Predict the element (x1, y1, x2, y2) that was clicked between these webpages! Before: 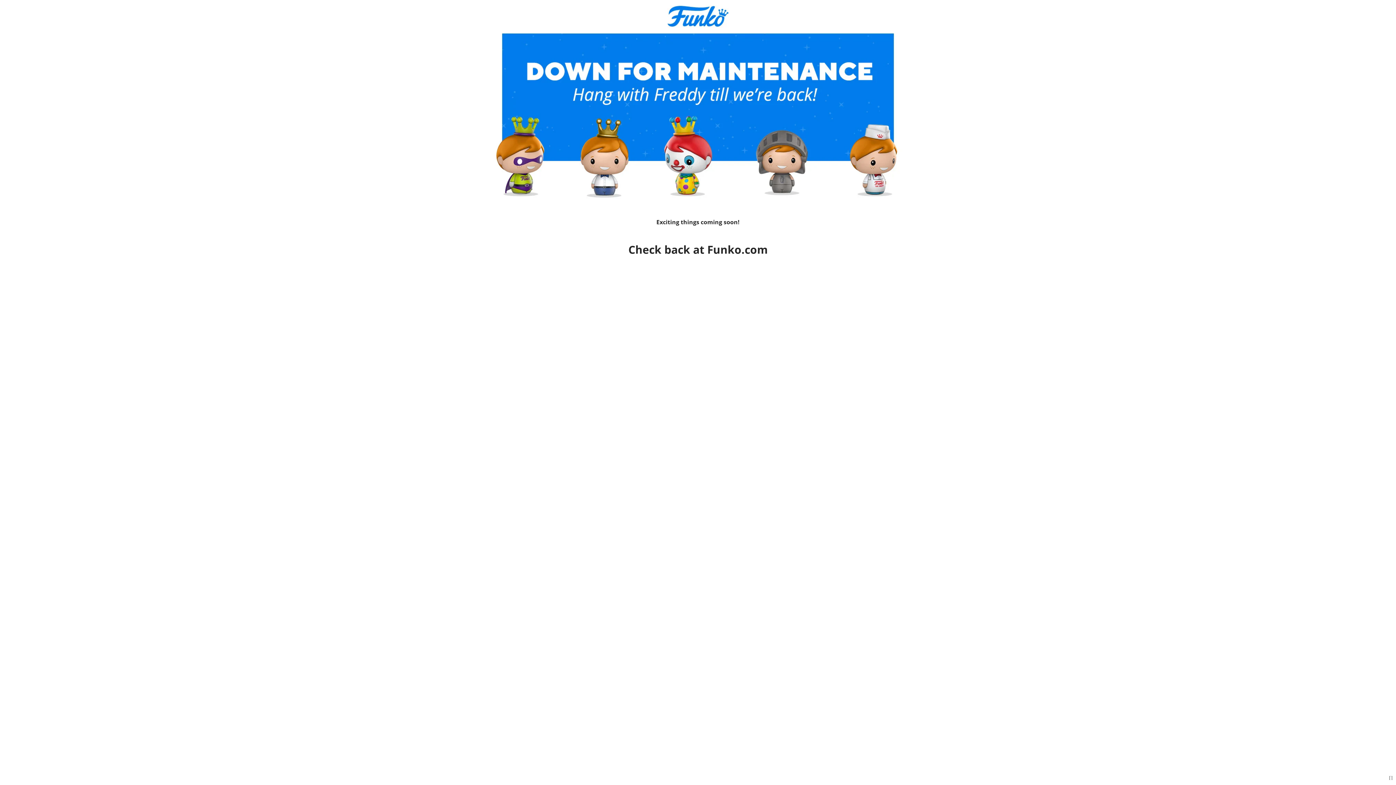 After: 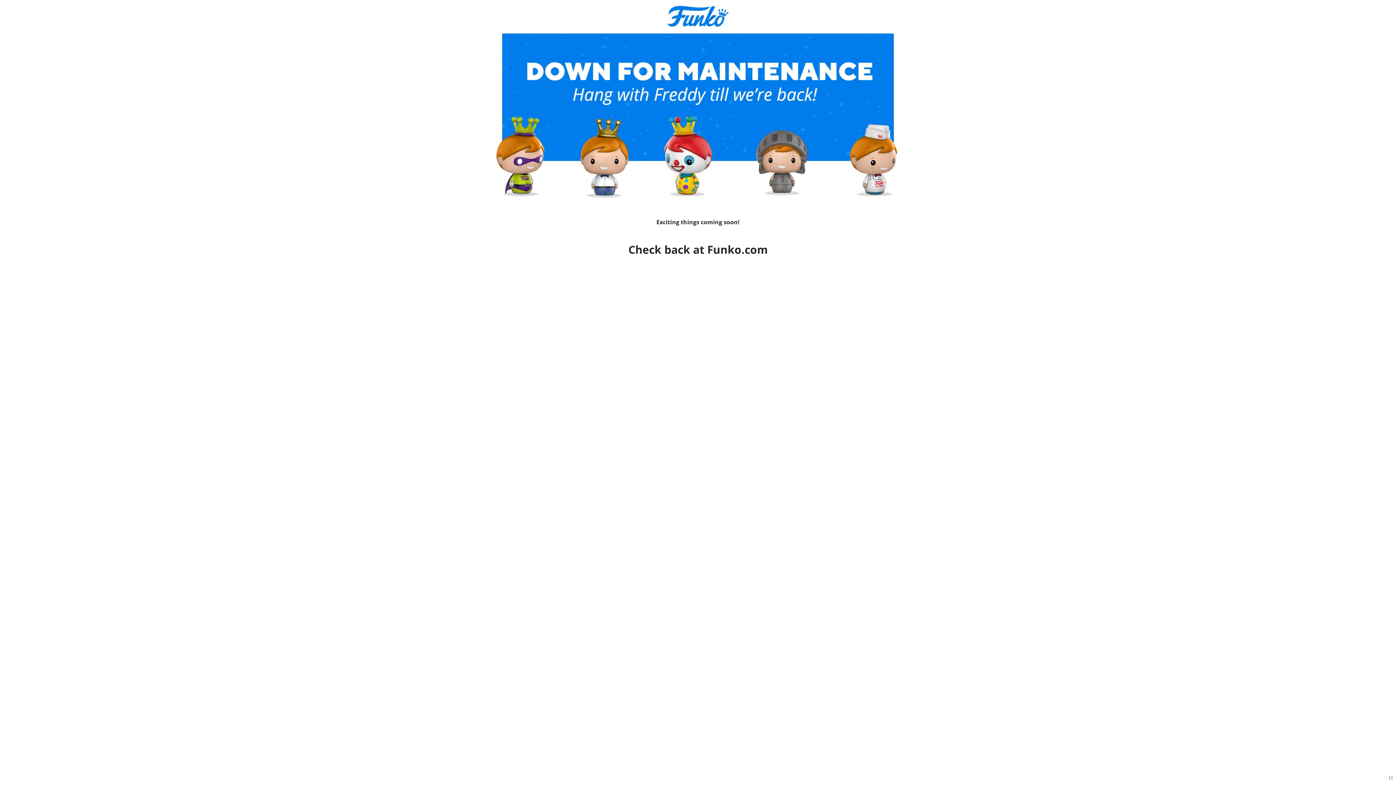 Action: bbox: (707, 242, 767, 257) label: Funko.com